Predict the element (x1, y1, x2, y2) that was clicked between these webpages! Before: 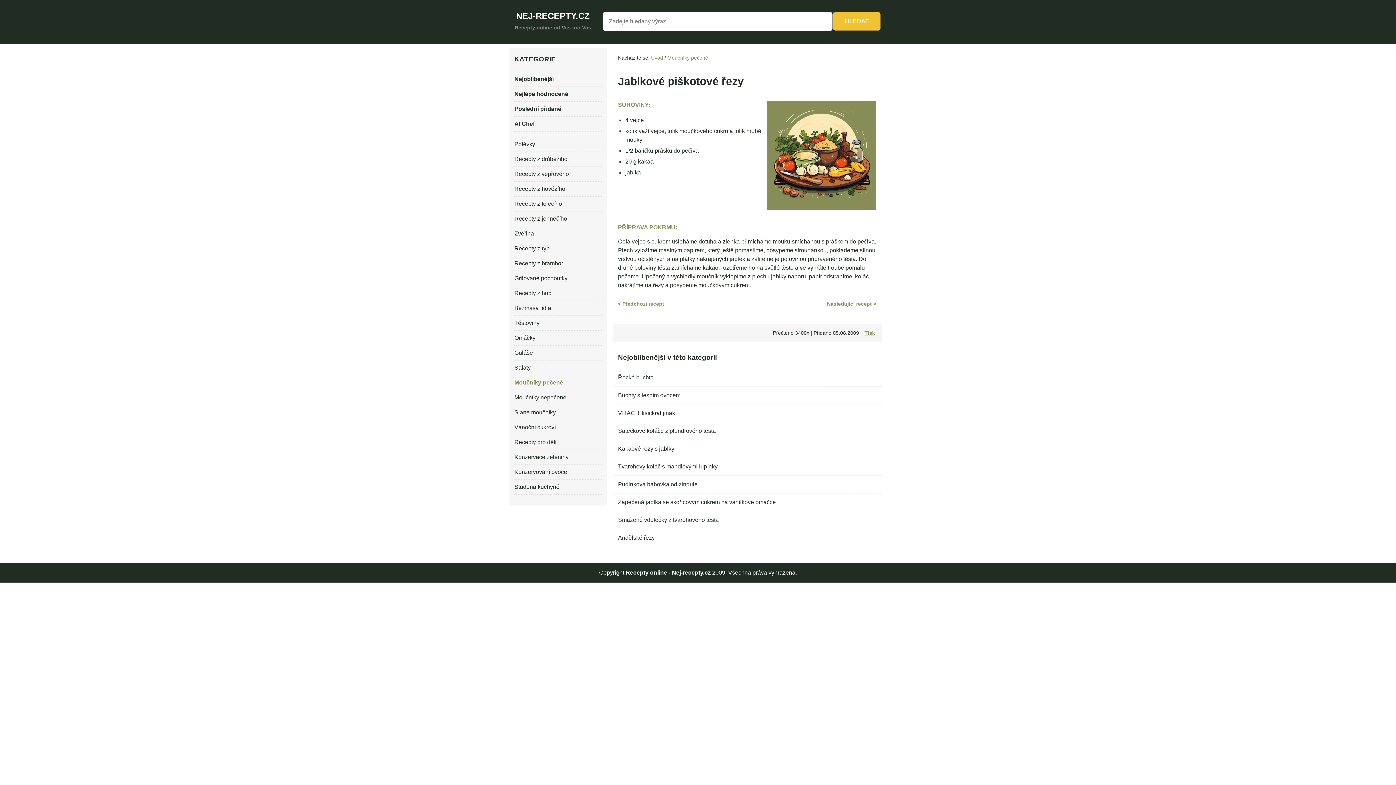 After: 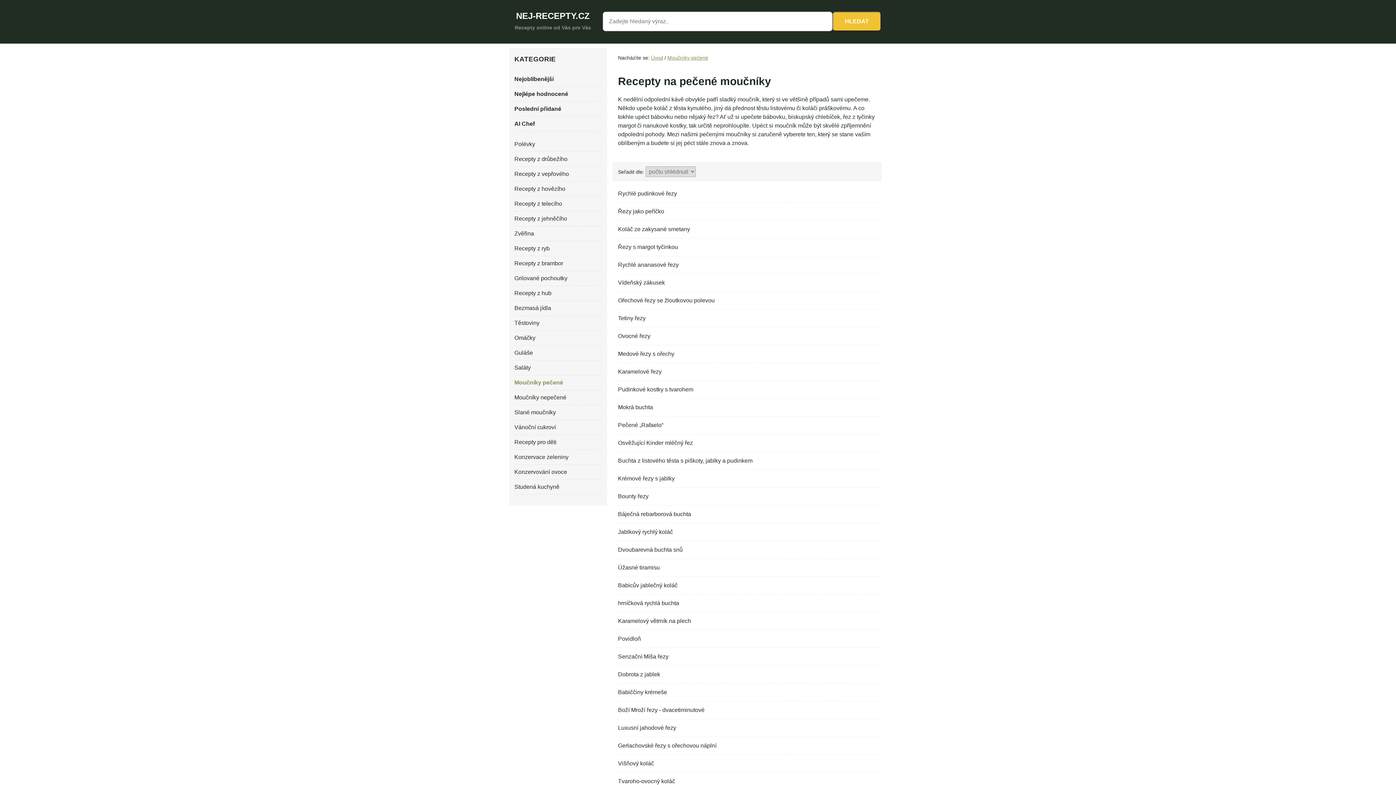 Action: label: Moučníky pečené bbox: (667, 54, 708, 60)